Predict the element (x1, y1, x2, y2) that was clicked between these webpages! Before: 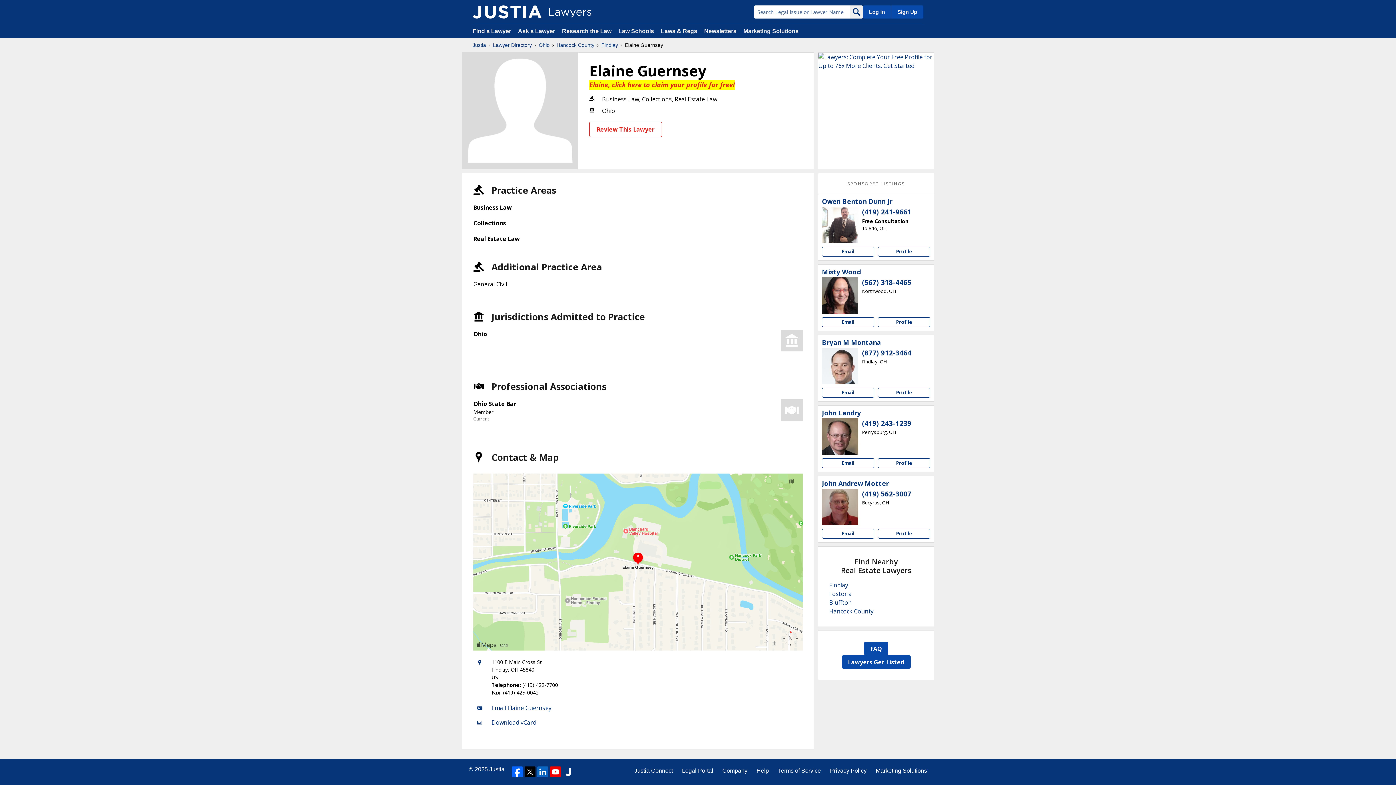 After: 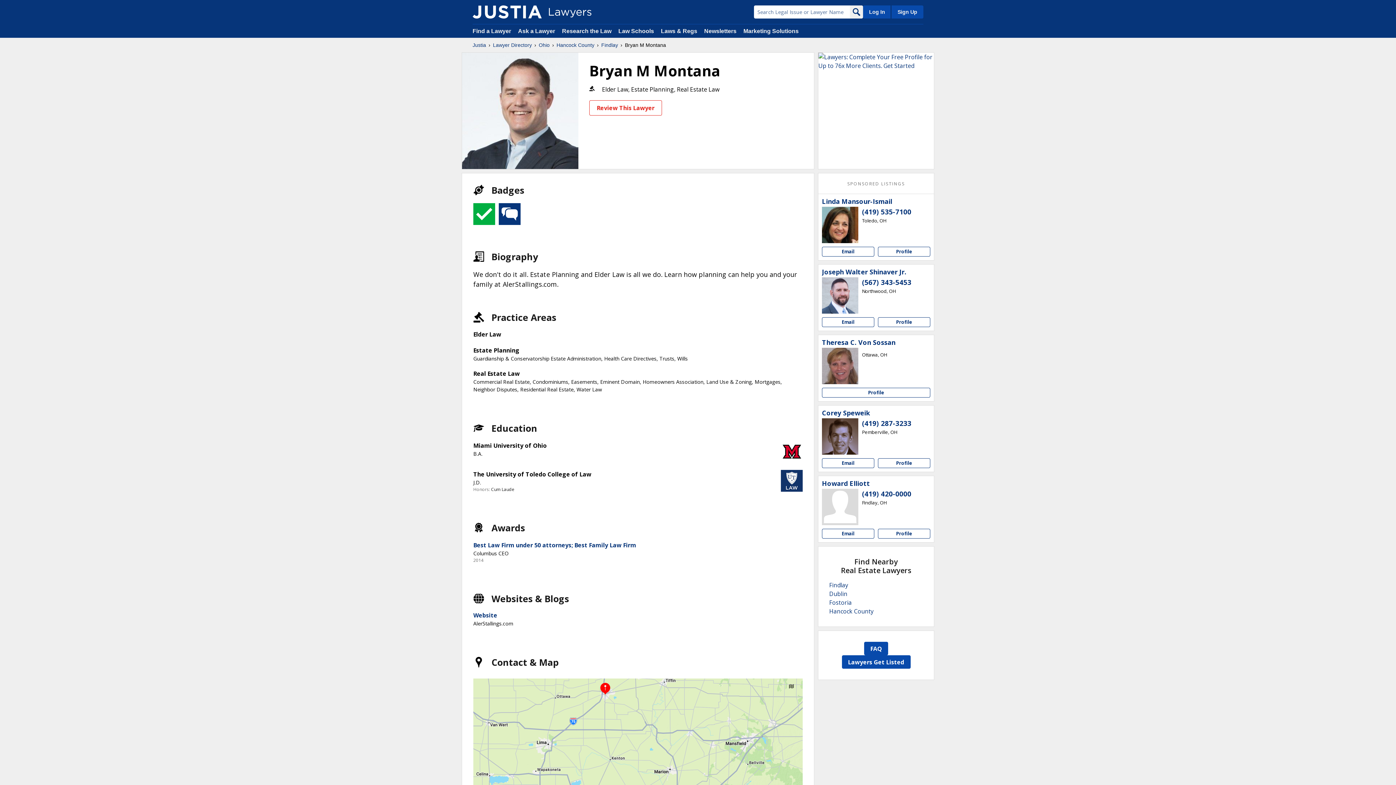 Action: bbox: (822, 348, 858, 384)